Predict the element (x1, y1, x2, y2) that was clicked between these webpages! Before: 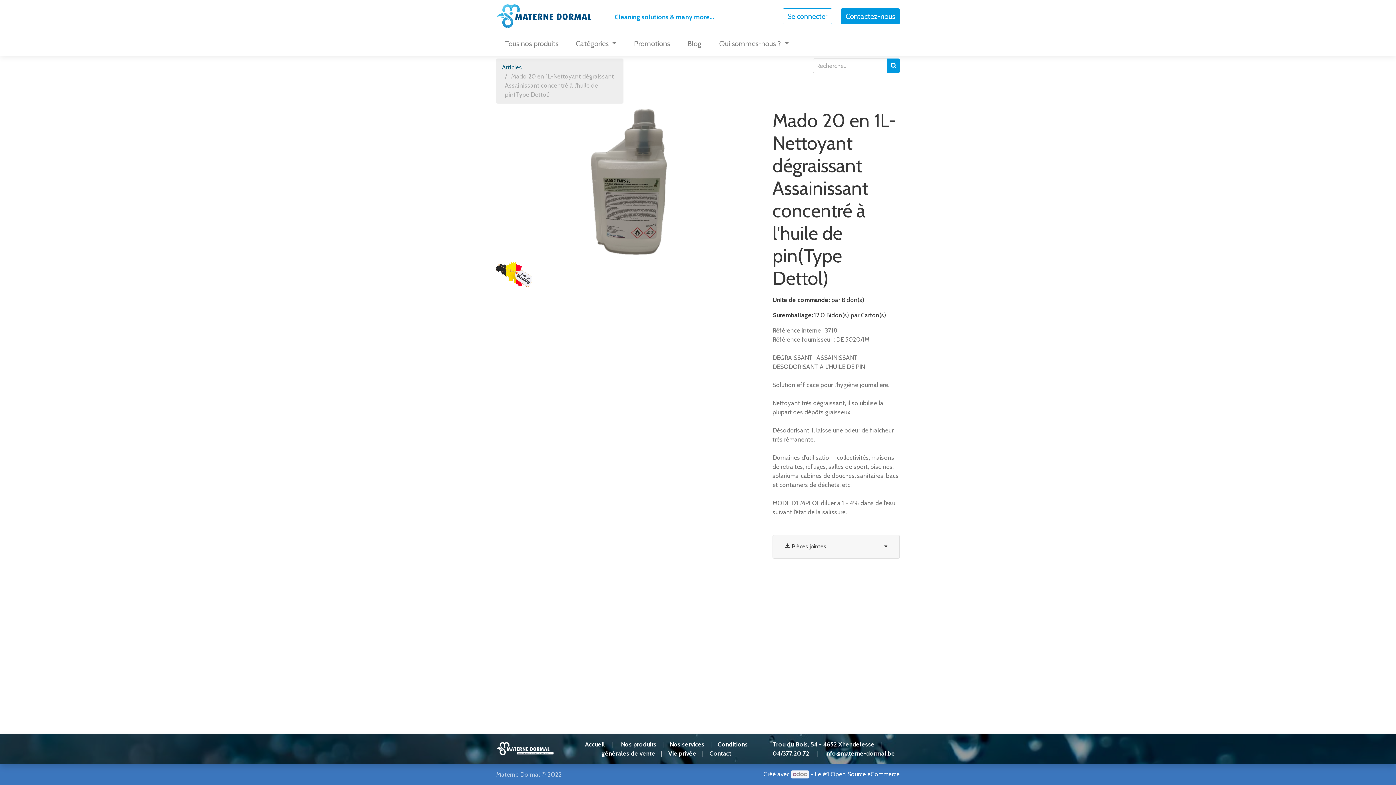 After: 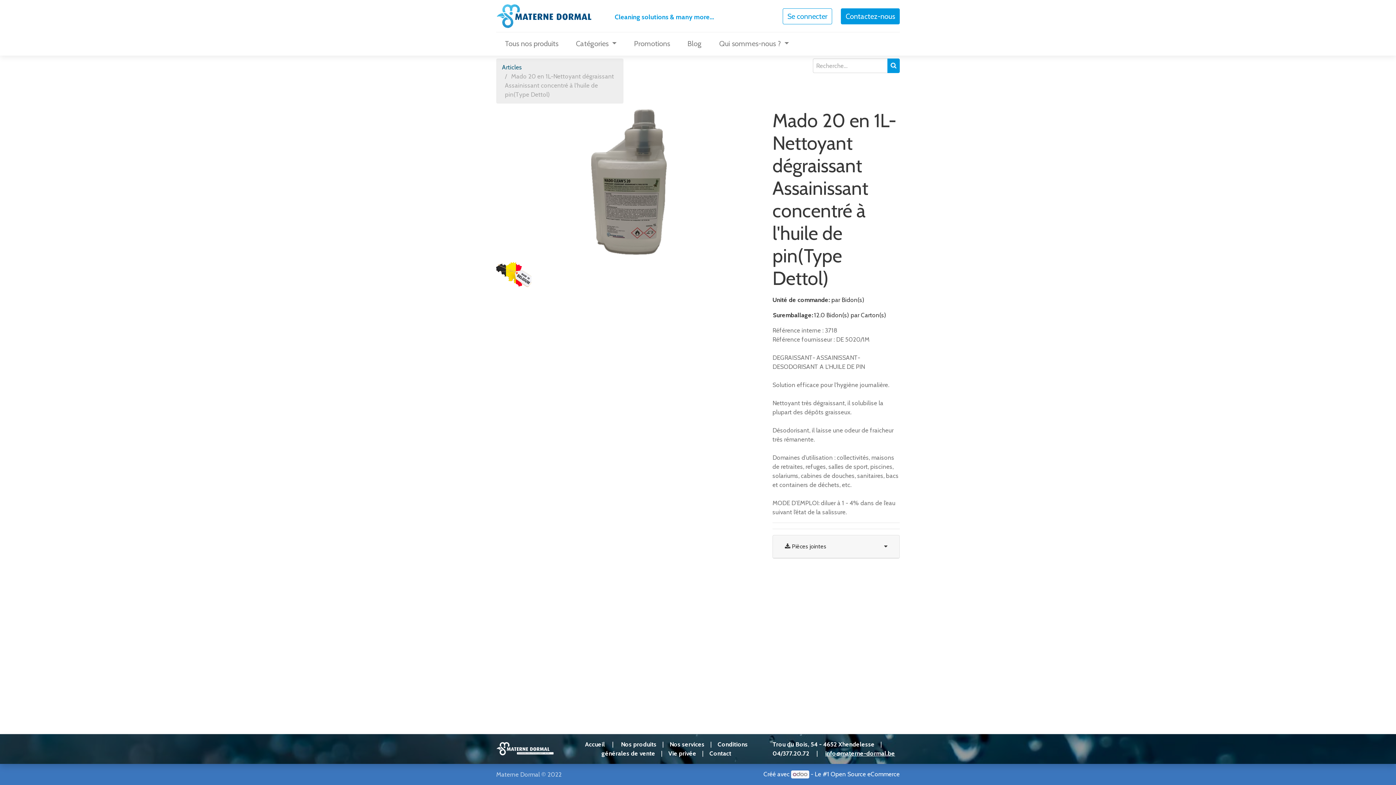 Action: bbox: (825, 750, 895, 757) label: info@materne-dormal.be